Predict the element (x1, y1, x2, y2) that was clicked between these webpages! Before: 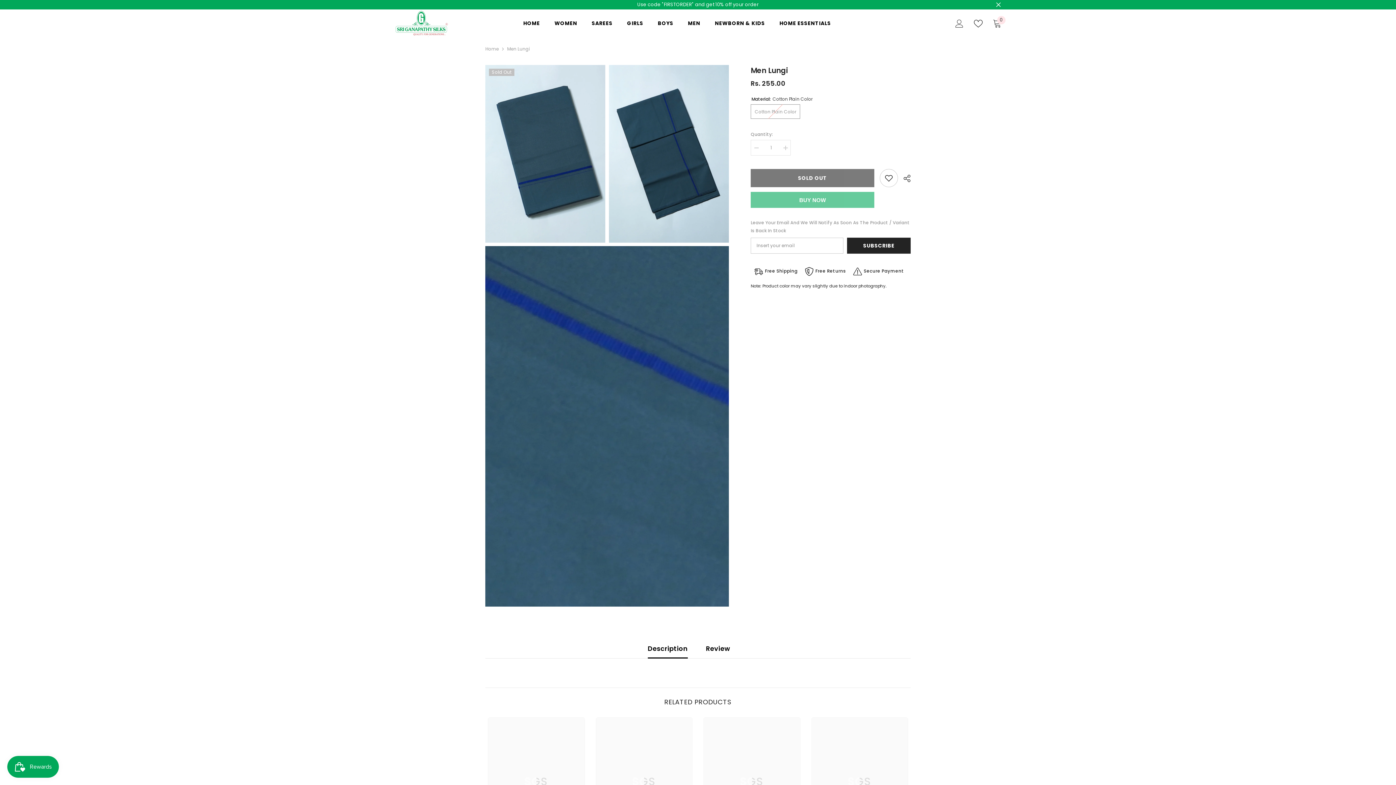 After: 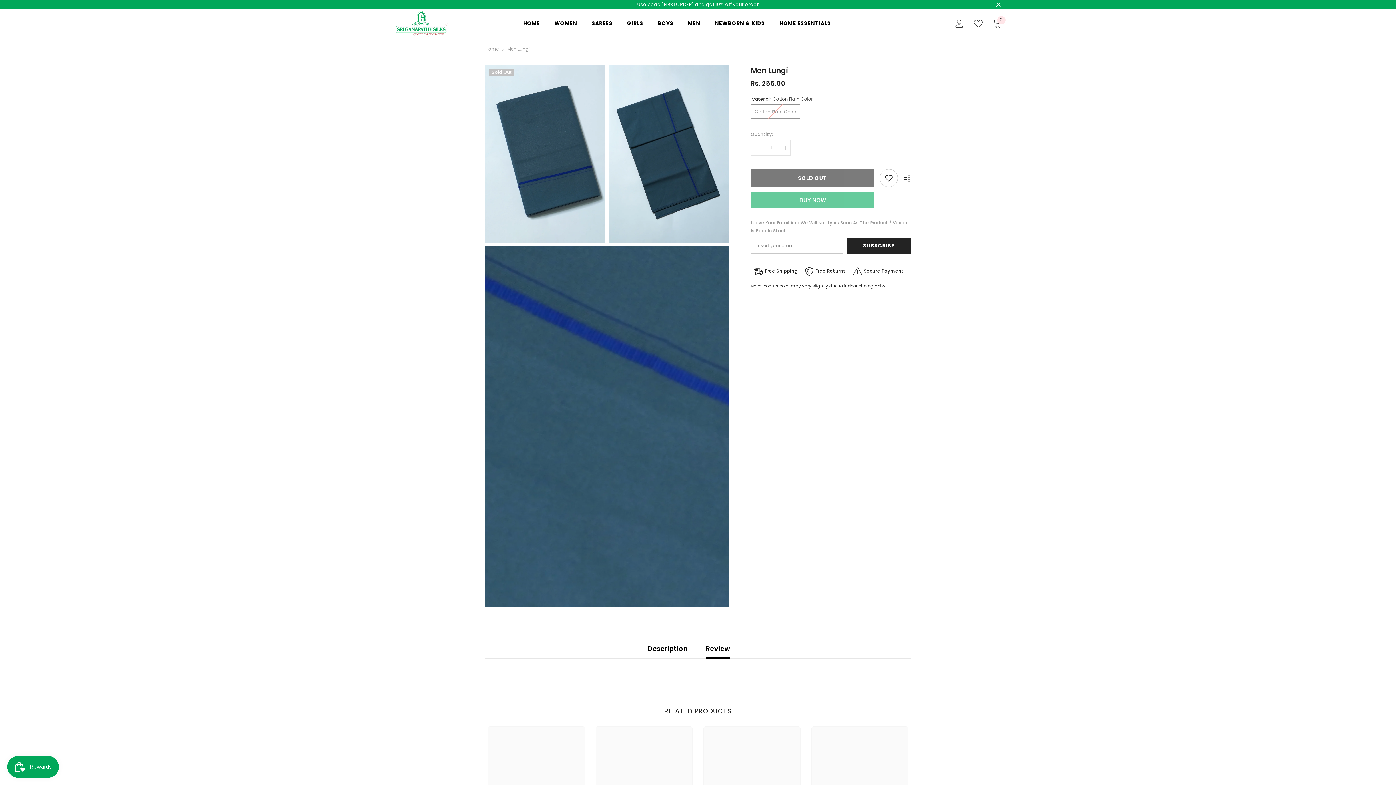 Action: bbox: (706, 639, 730, 658) label: Review